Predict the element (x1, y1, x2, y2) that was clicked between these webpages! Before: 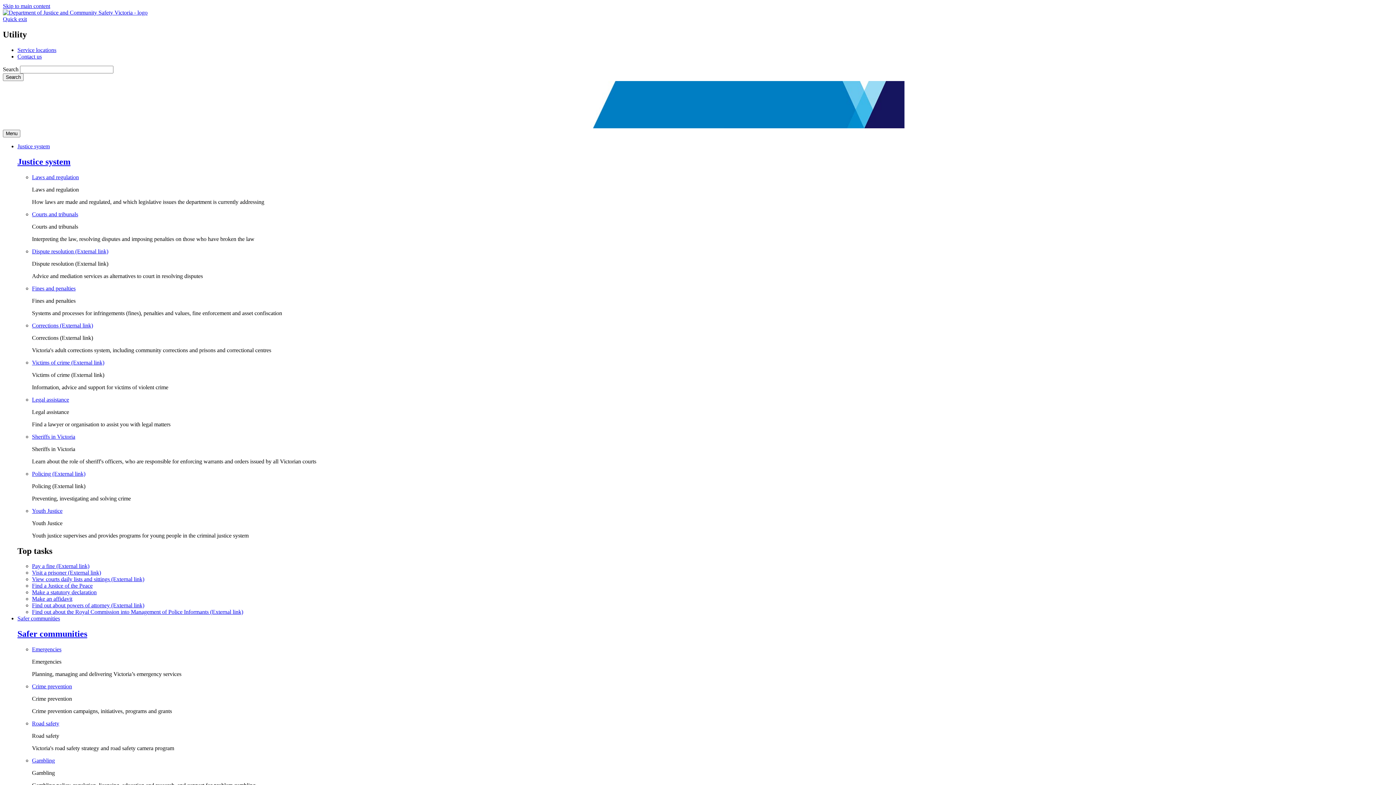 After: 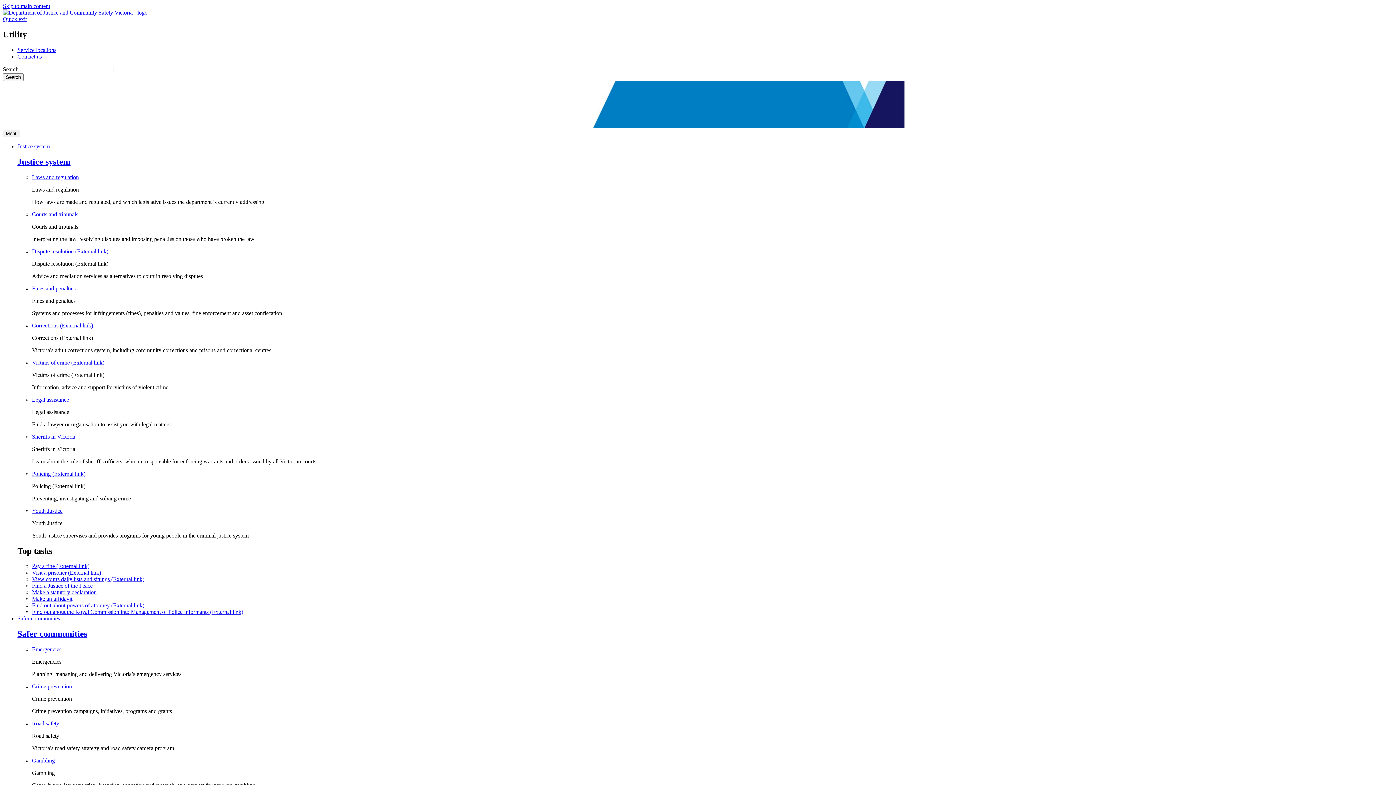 Action: label: Dispute resolution (External link) bbox: (32, 248, 108, 254)